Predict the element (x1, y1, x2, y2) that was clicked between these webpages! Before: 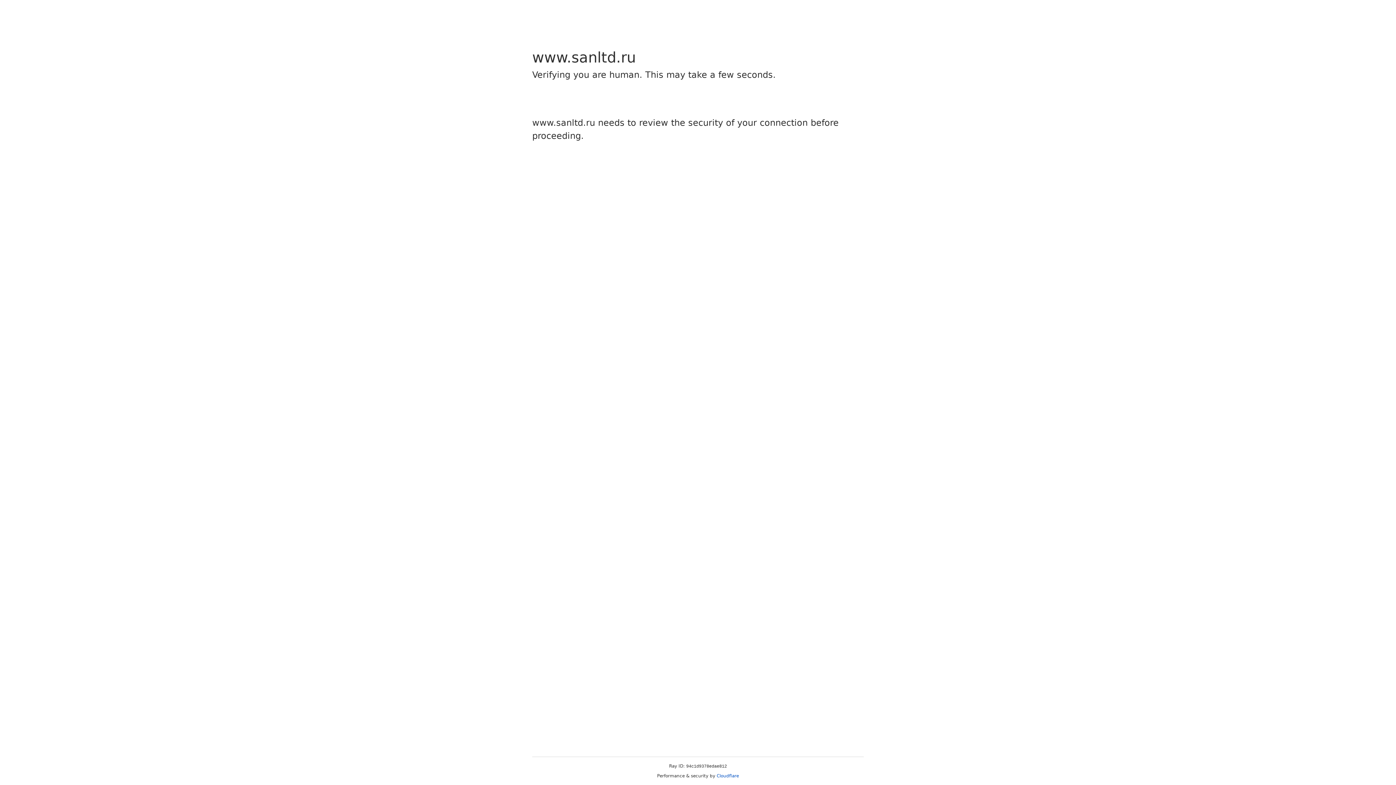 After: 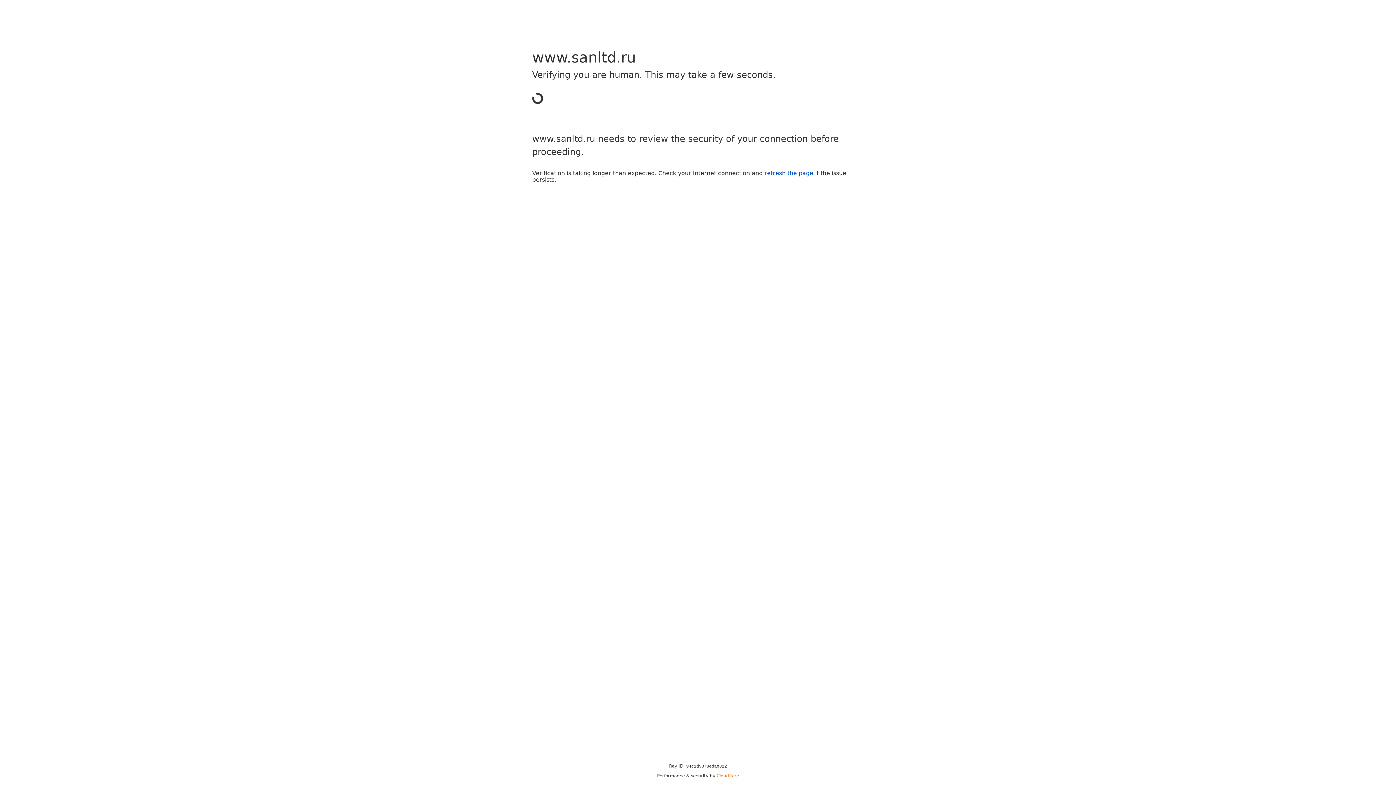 Action: label: Cloudflare bbox: (716, 773, 739, 778)